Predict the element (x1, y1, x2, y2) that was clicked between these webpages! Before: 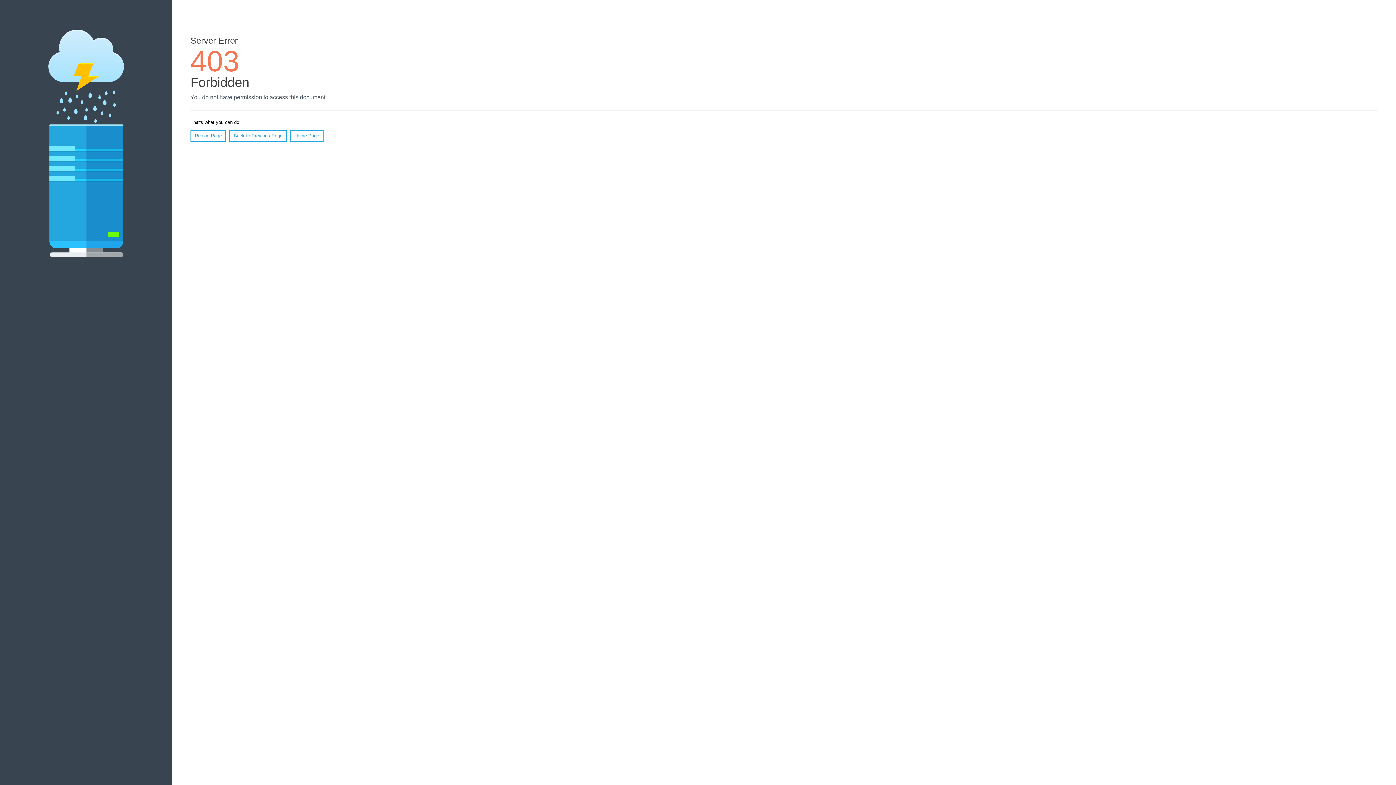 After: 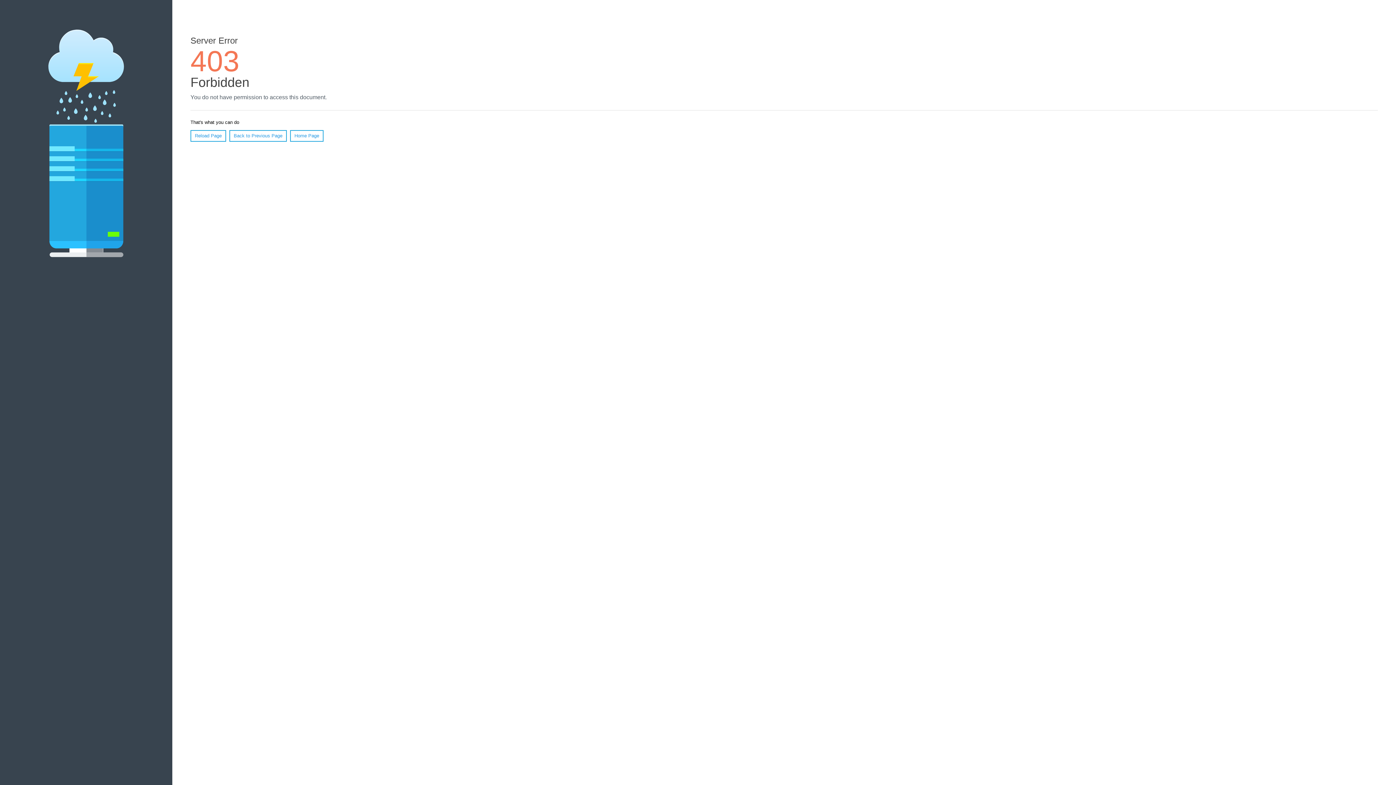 Action: label: Reload Page bbox: (190, 130, 226, 141)